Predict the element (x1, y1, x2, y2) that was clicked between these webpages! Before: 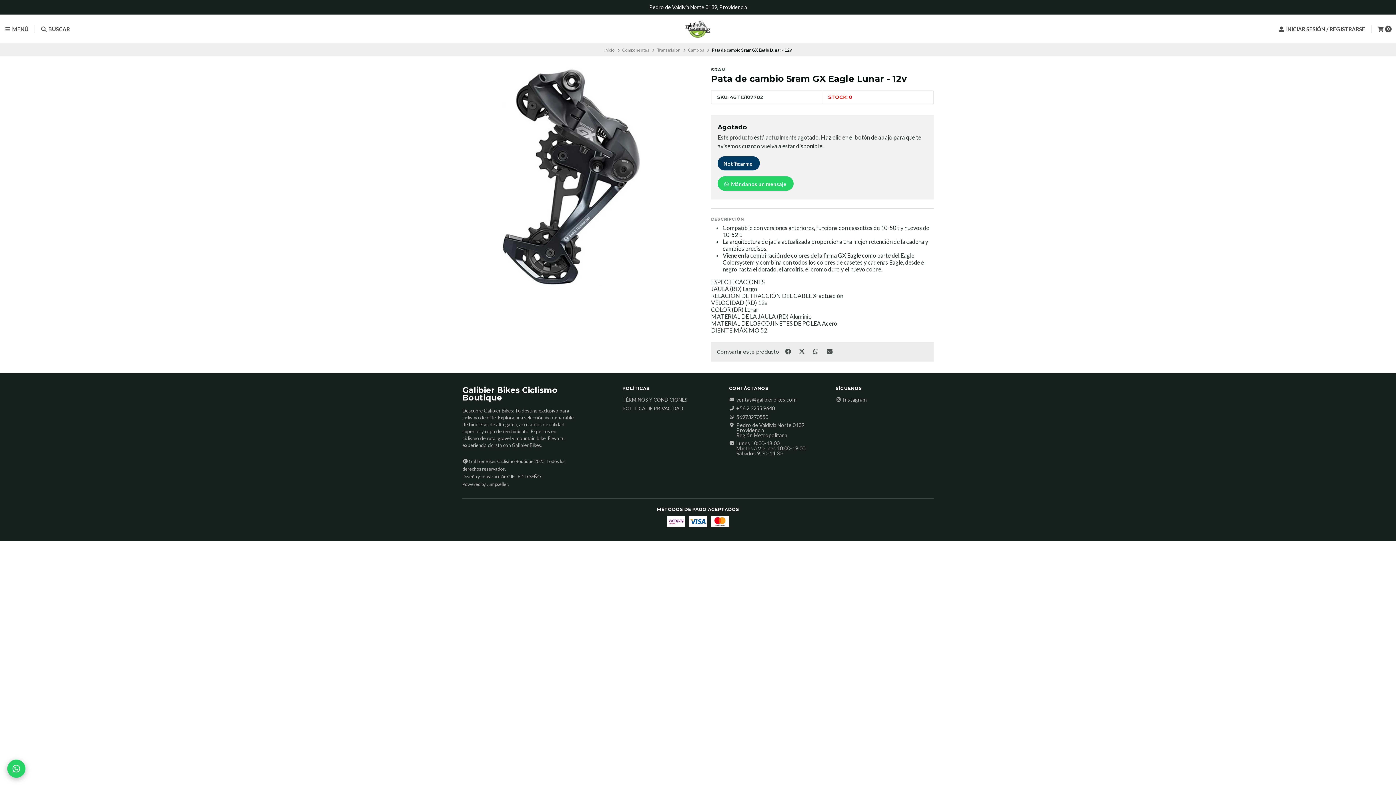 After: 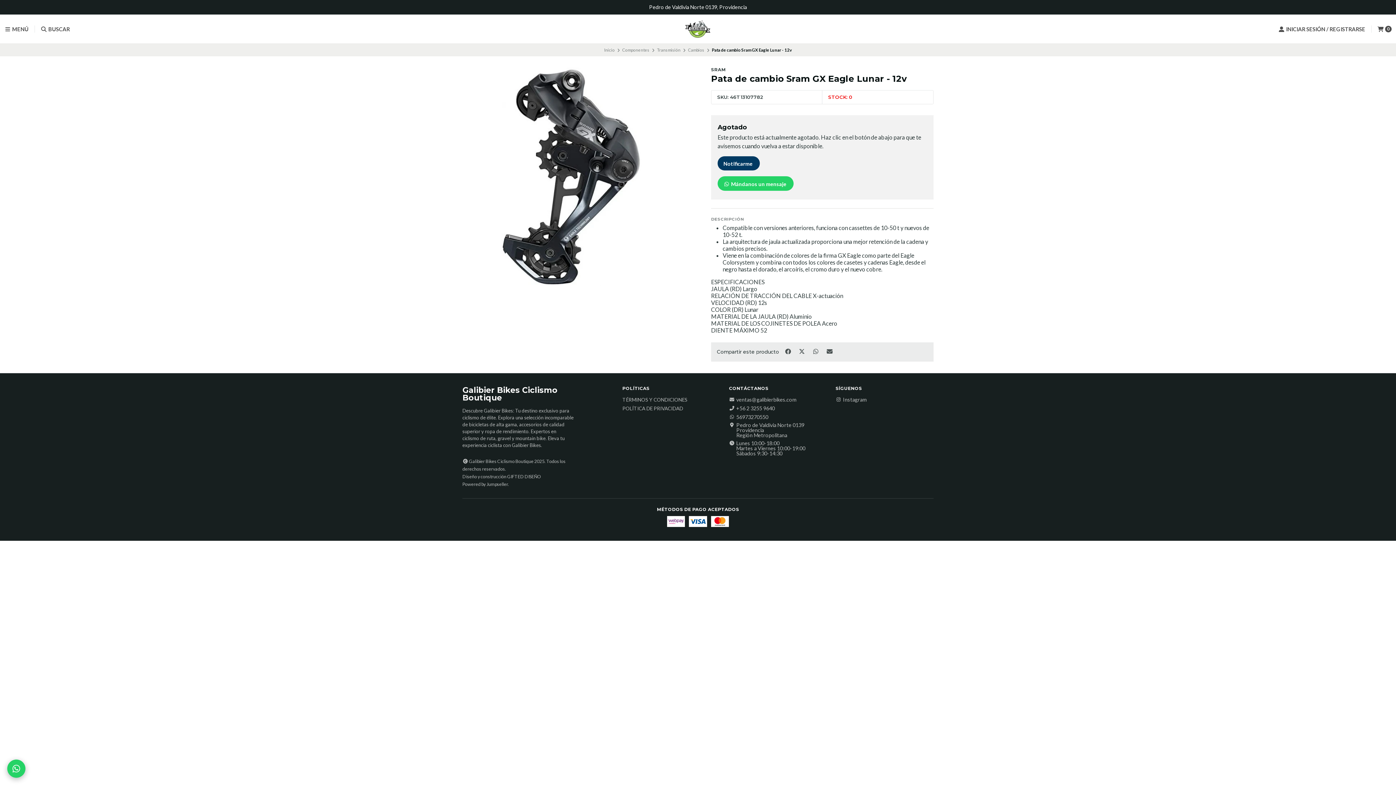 Action: bbox: (462, 481, 508, 487) label: Powered by Jumpseller